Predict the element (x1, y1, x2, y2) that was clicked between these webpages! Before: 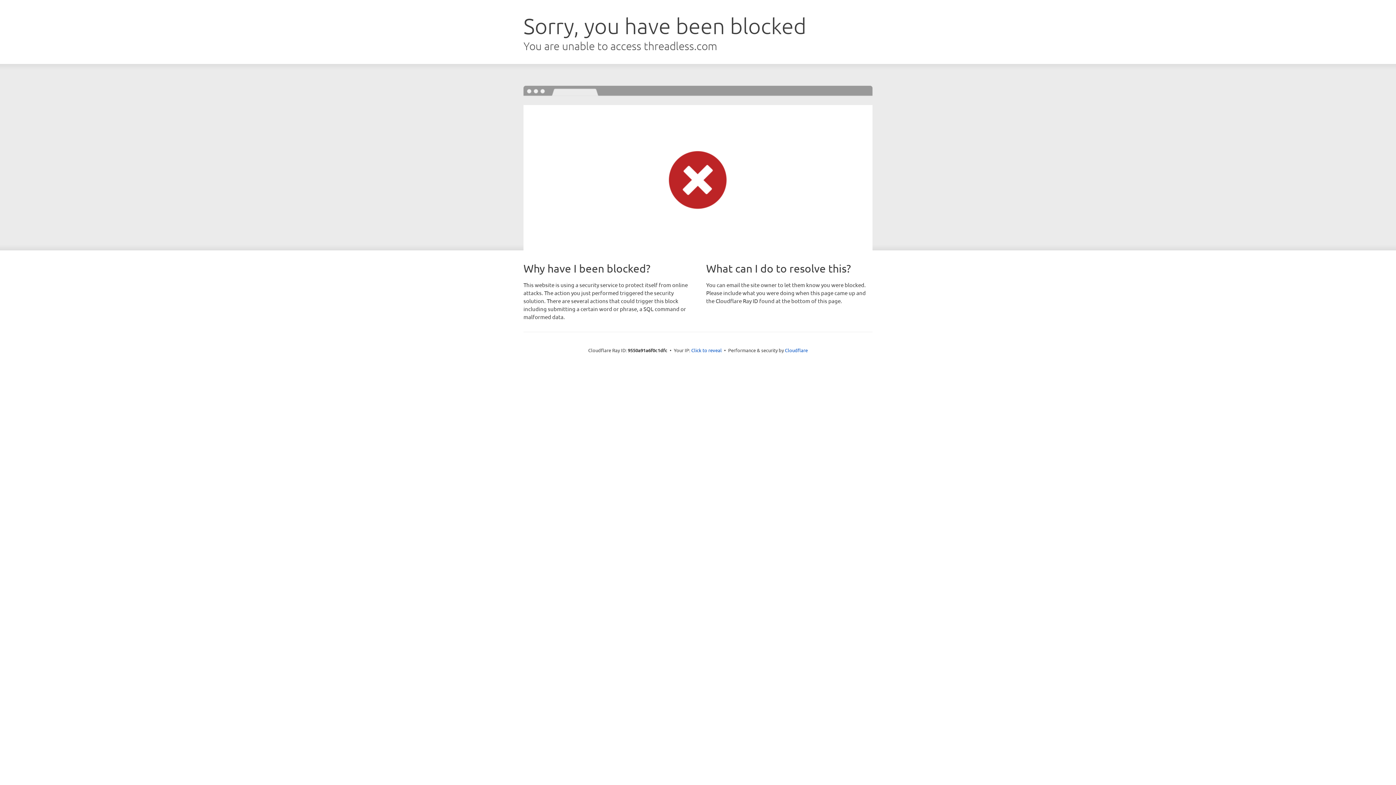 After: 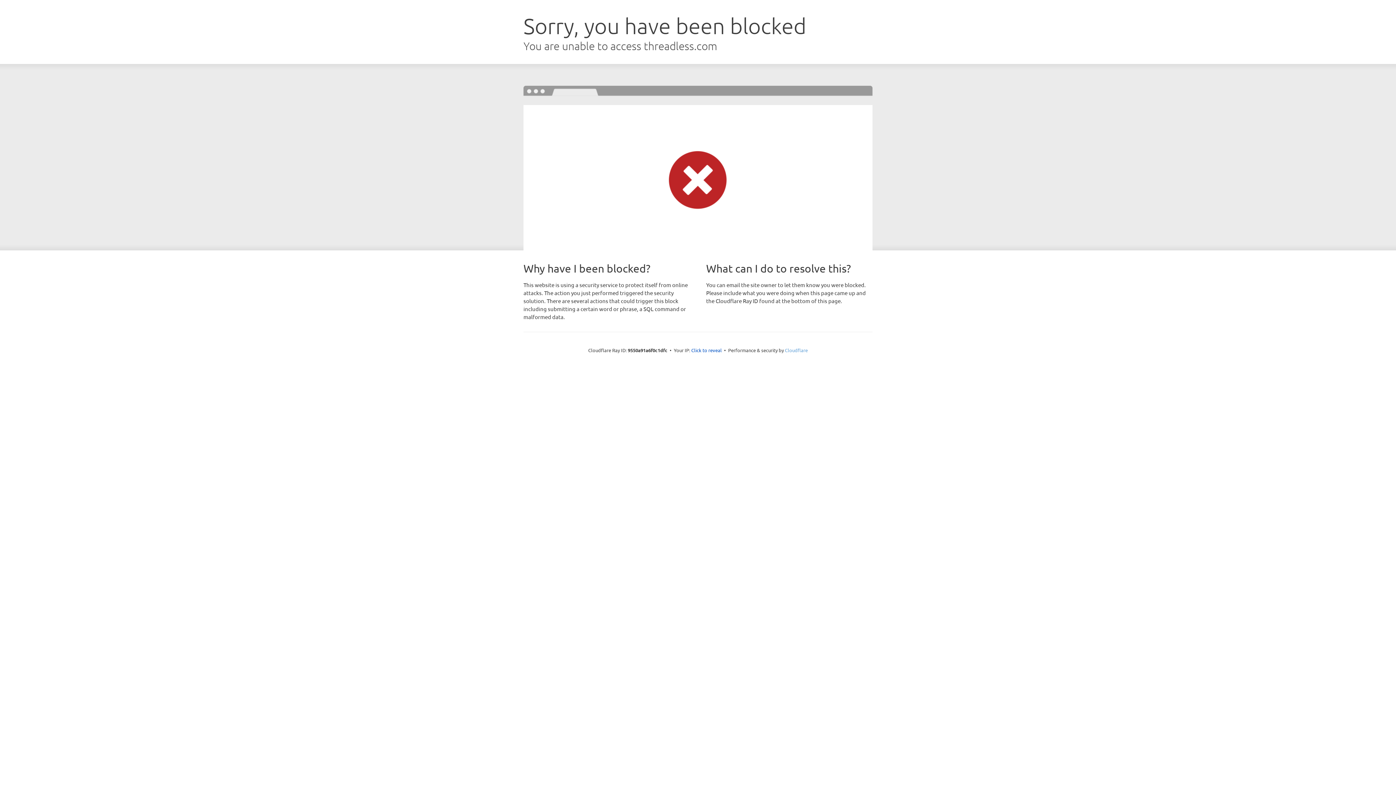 Action: label: Cloudflare bbox: (785, 347, 808, 353)